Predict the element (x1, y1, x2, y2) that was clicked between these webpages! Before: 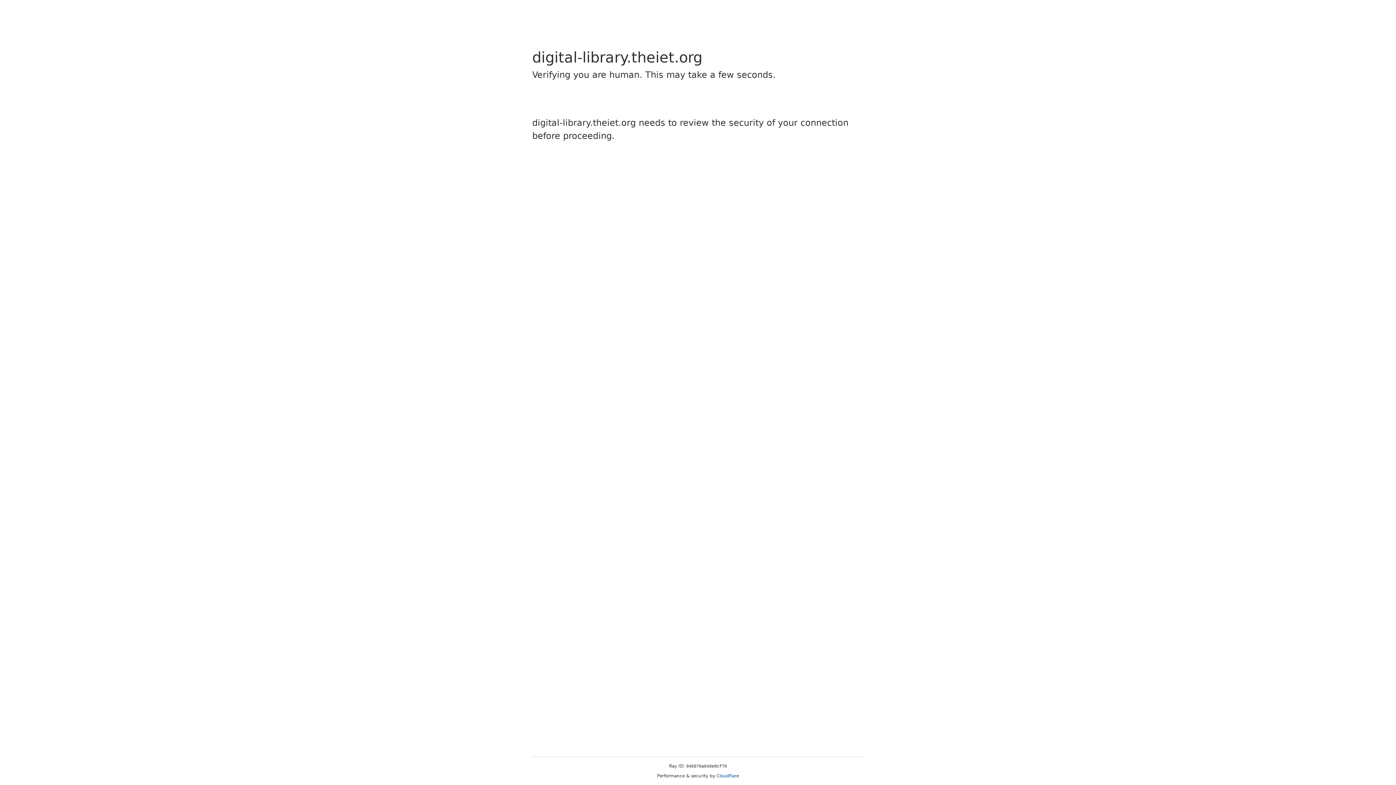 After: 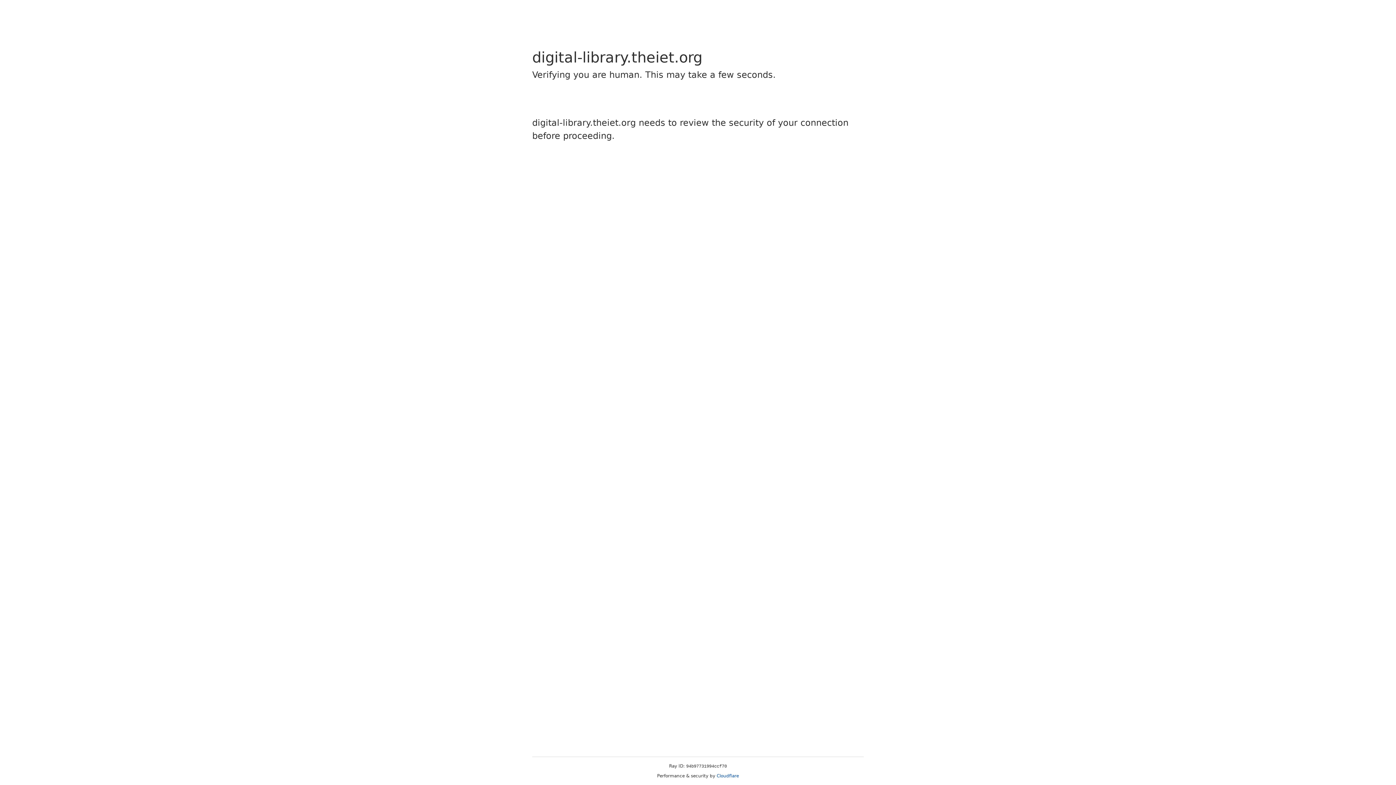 Action: bbox: (716, 773, 739, 778) label: Cloudflare